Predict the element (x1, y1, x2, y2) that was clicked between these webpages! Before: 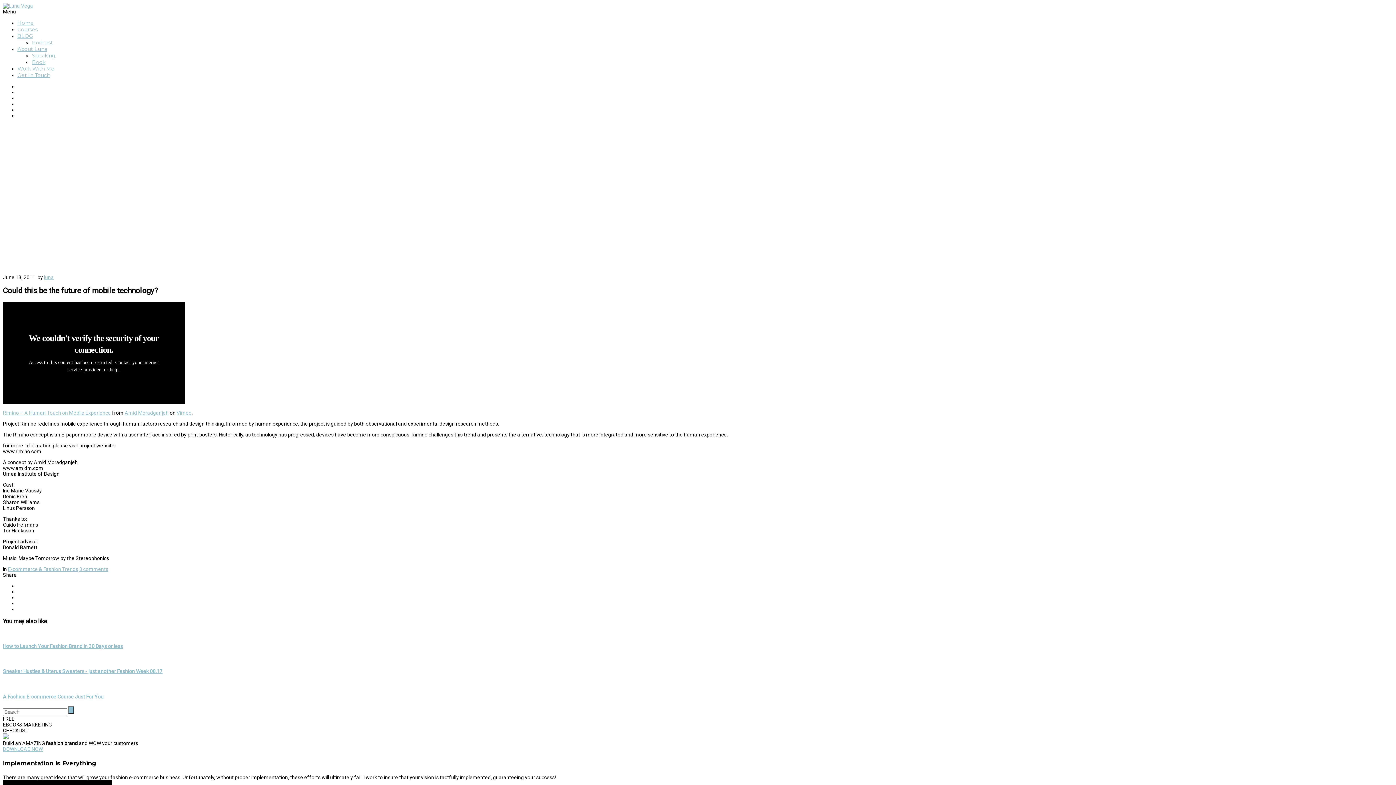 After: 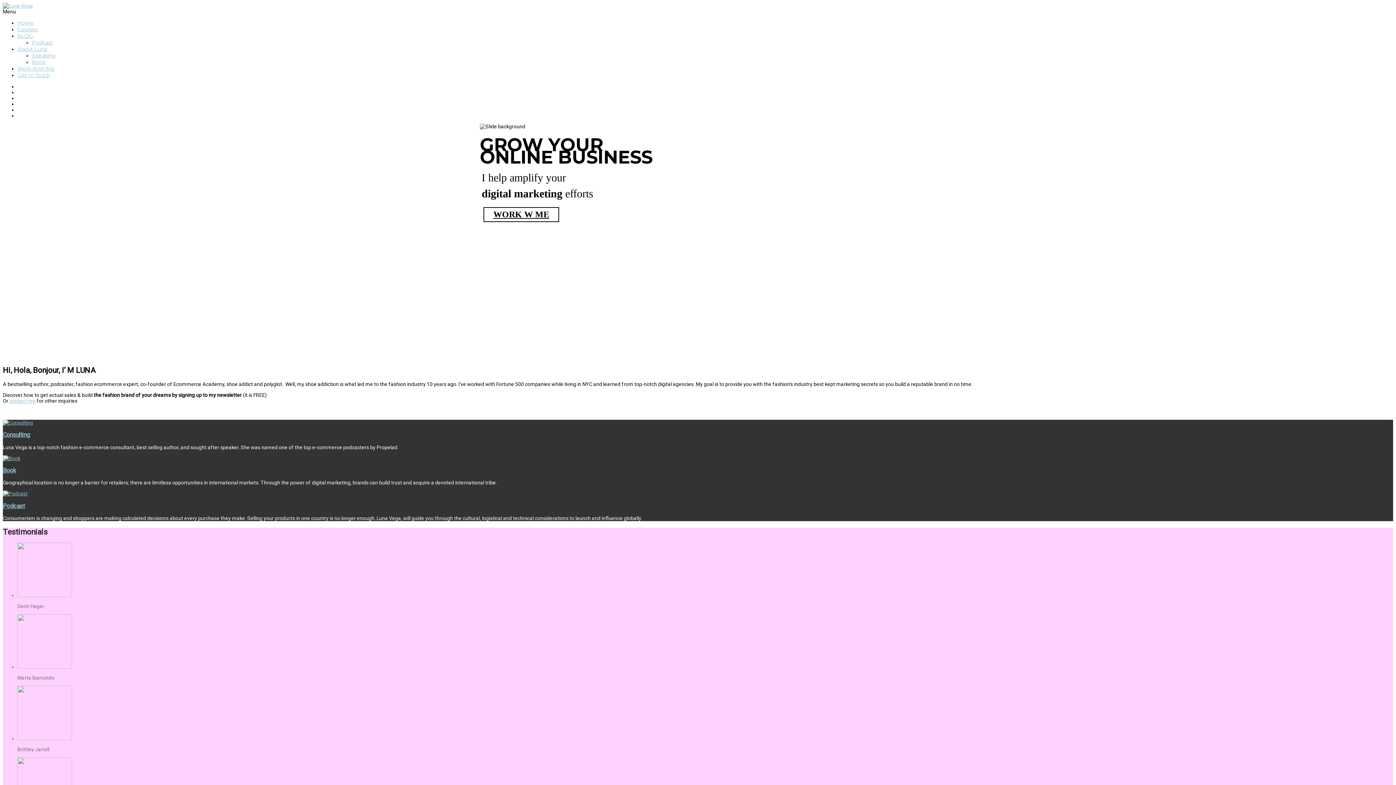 Action: label: Home bbox: (17, 19, 33, 26)